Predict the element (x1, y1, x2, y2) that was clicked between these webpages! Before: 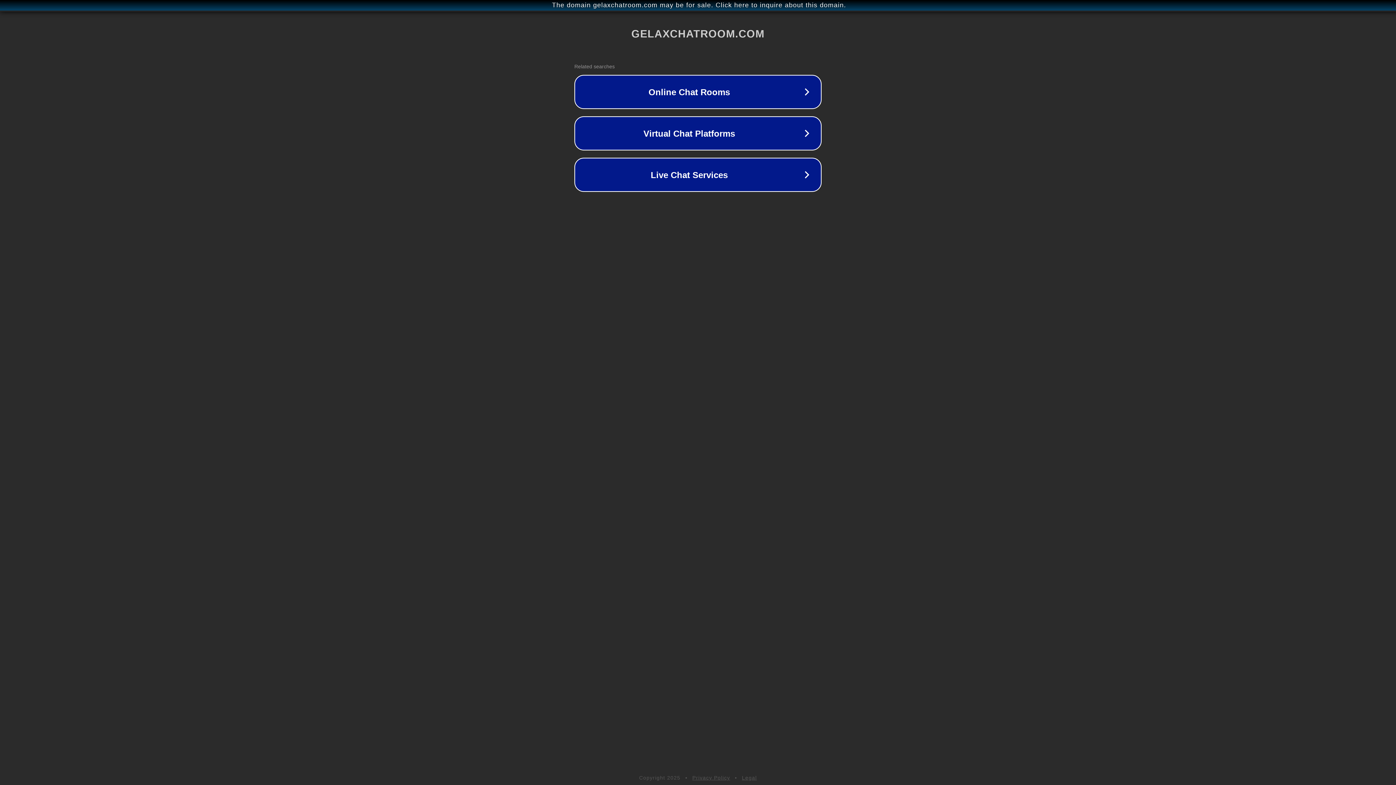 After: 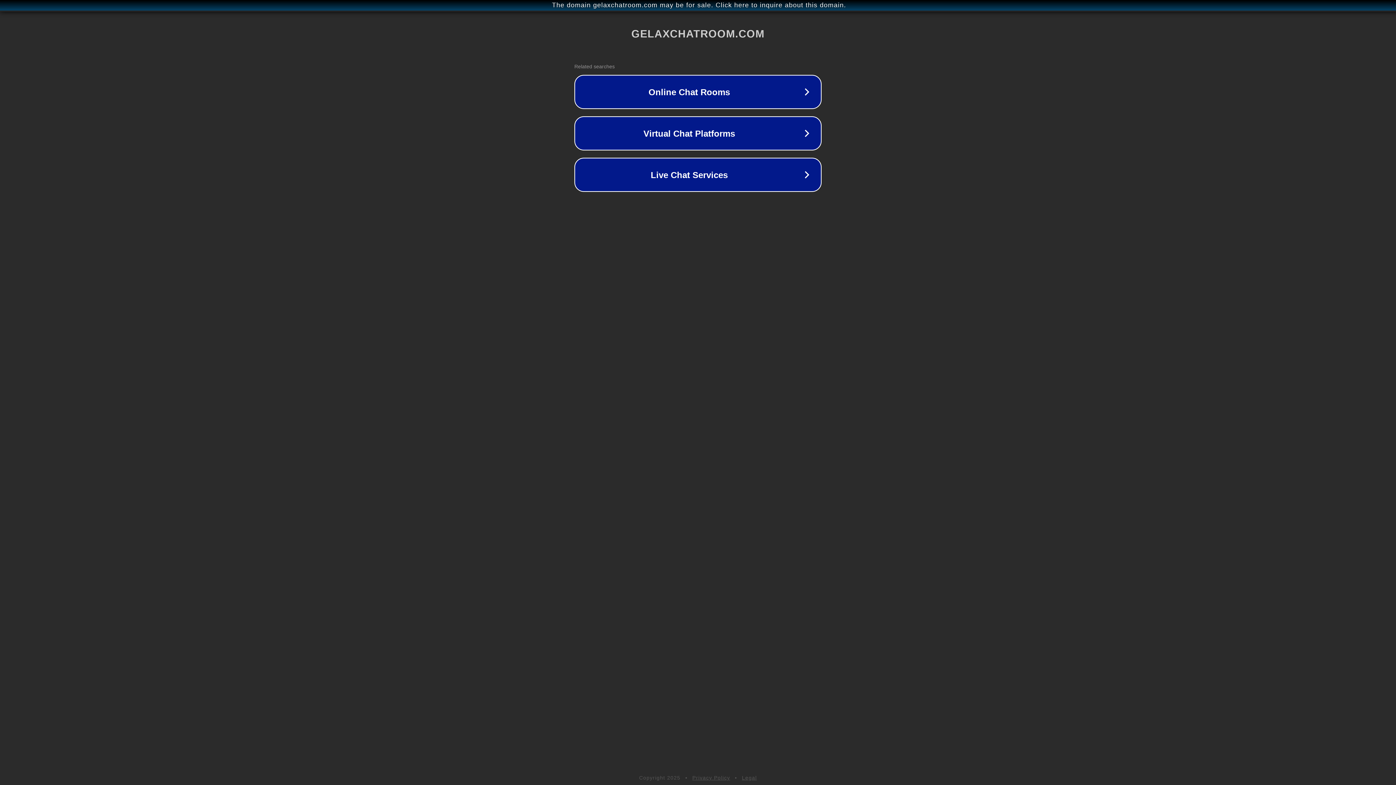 Action: bbox: (742, 775, 757, 781) label: Legal